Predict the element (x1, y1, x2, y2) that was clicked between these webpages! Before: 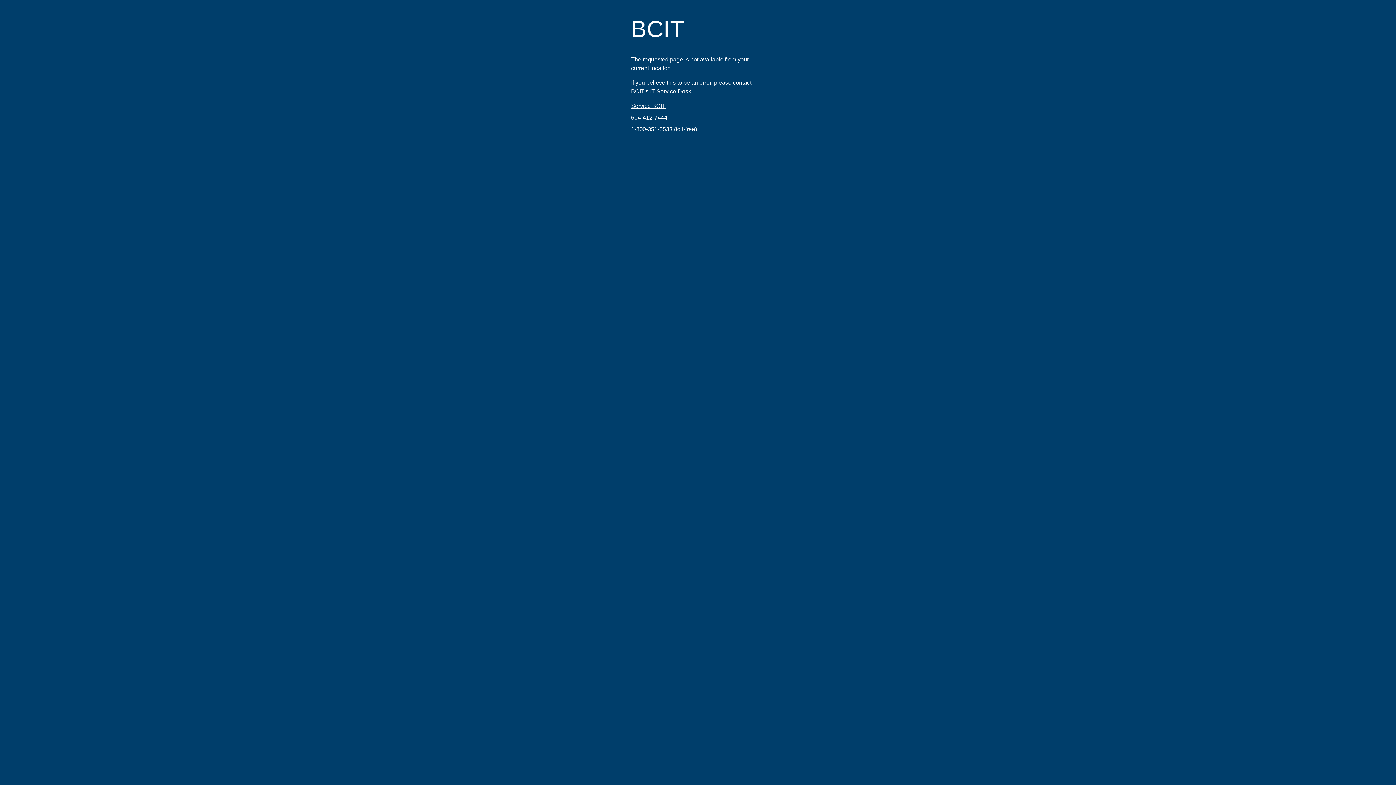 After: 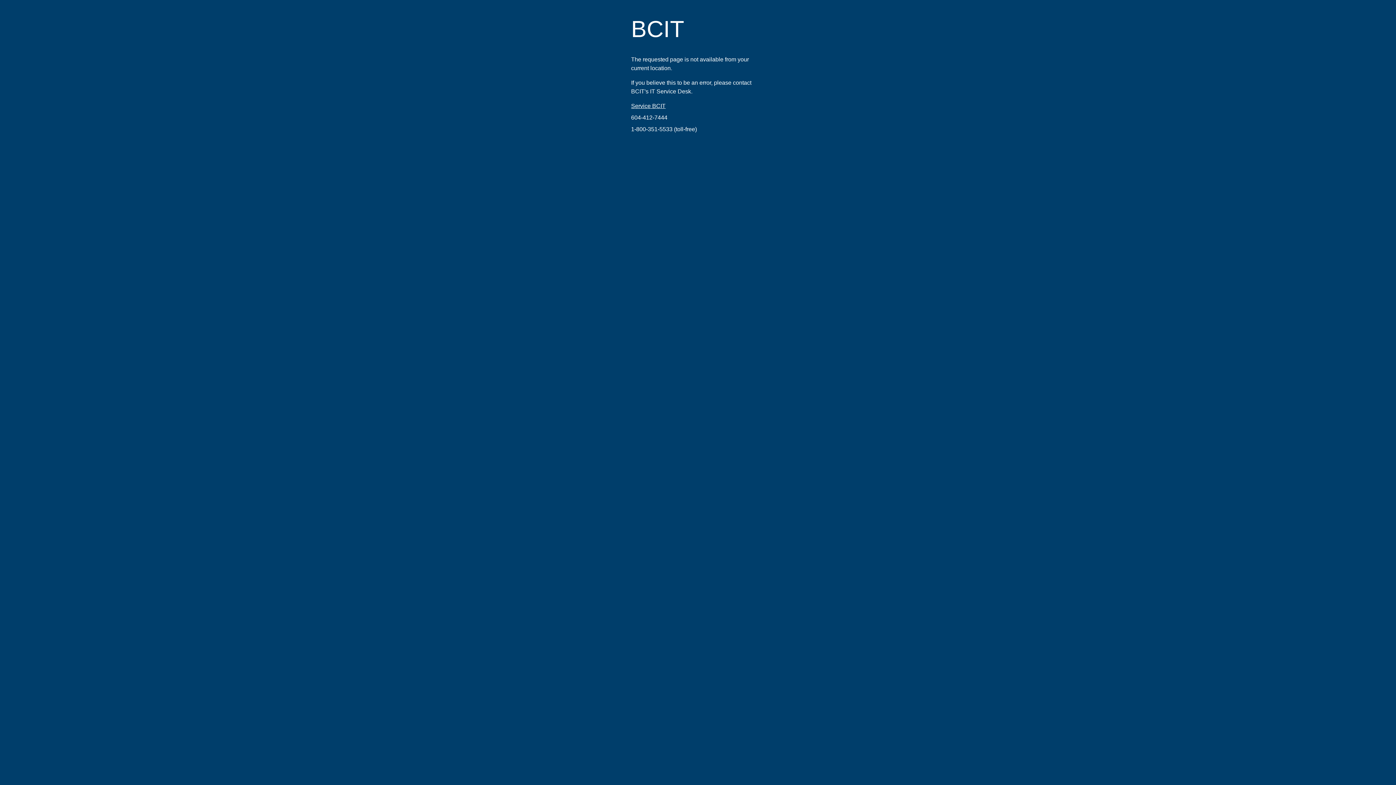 Action: bbox: (631, 114, 667, 120) label: 604-412-7444